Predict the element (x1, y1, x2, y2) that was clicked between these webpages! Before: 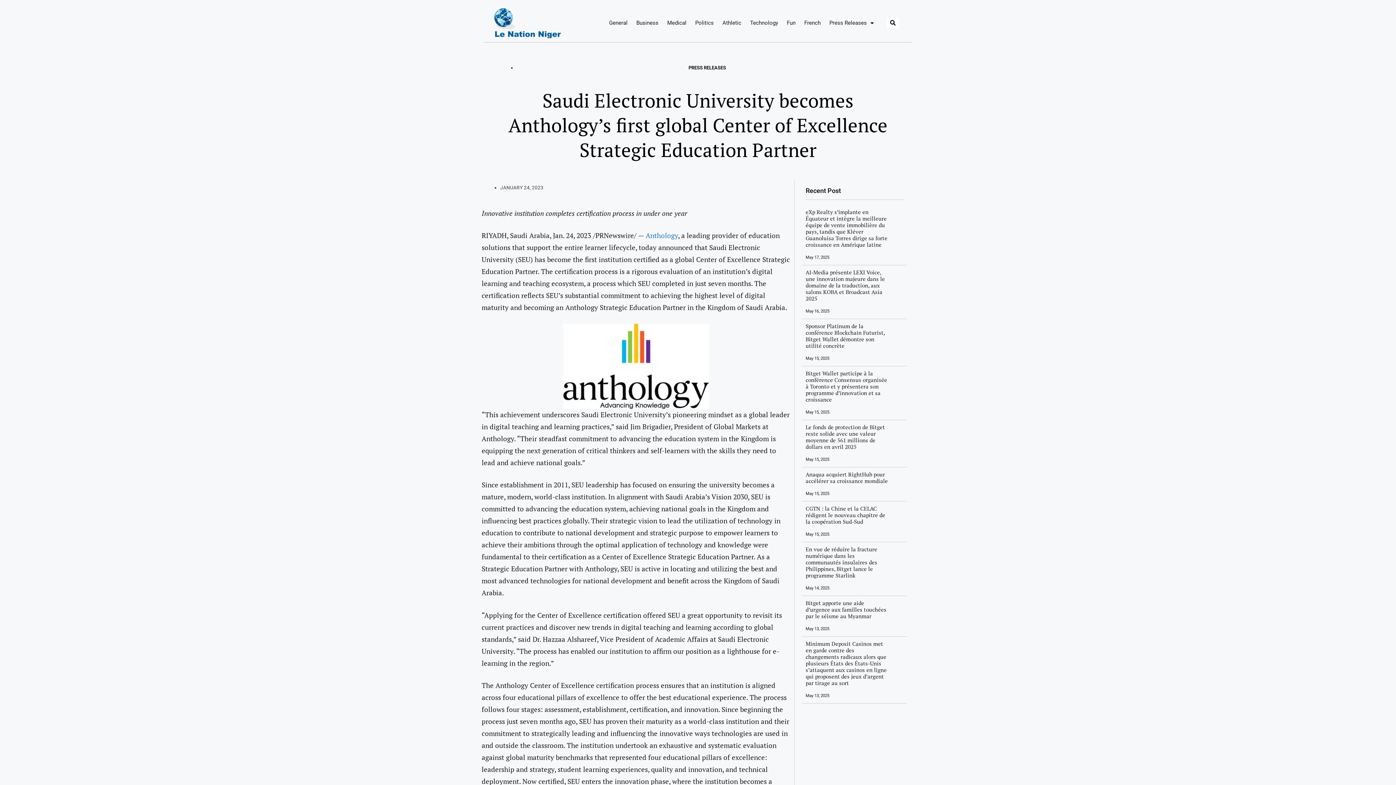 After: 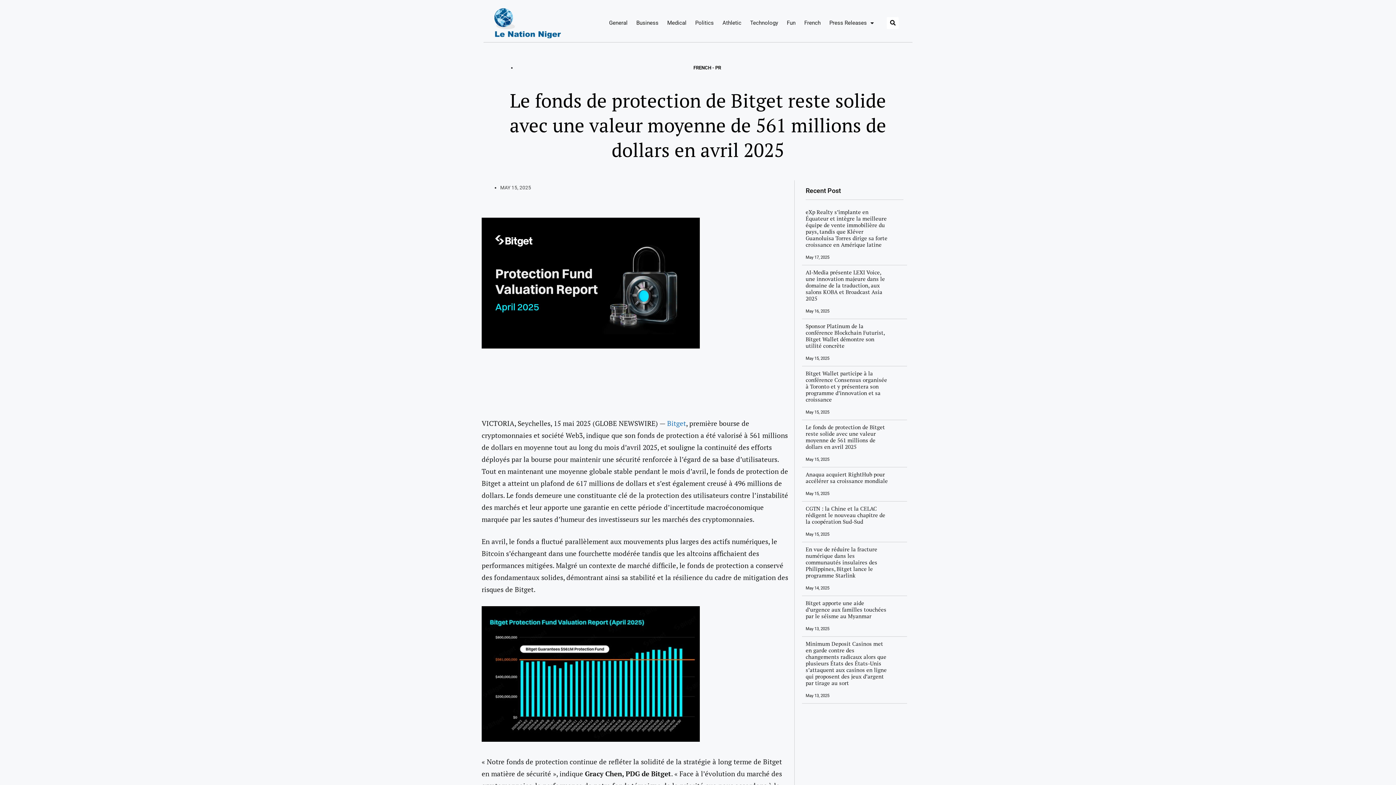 Action: bbox: (805, 423, 885, 450) label: Le fonds de protection de Bitget reste solide avec une valeur moyenne de 561 millions de dollars en avril 2025